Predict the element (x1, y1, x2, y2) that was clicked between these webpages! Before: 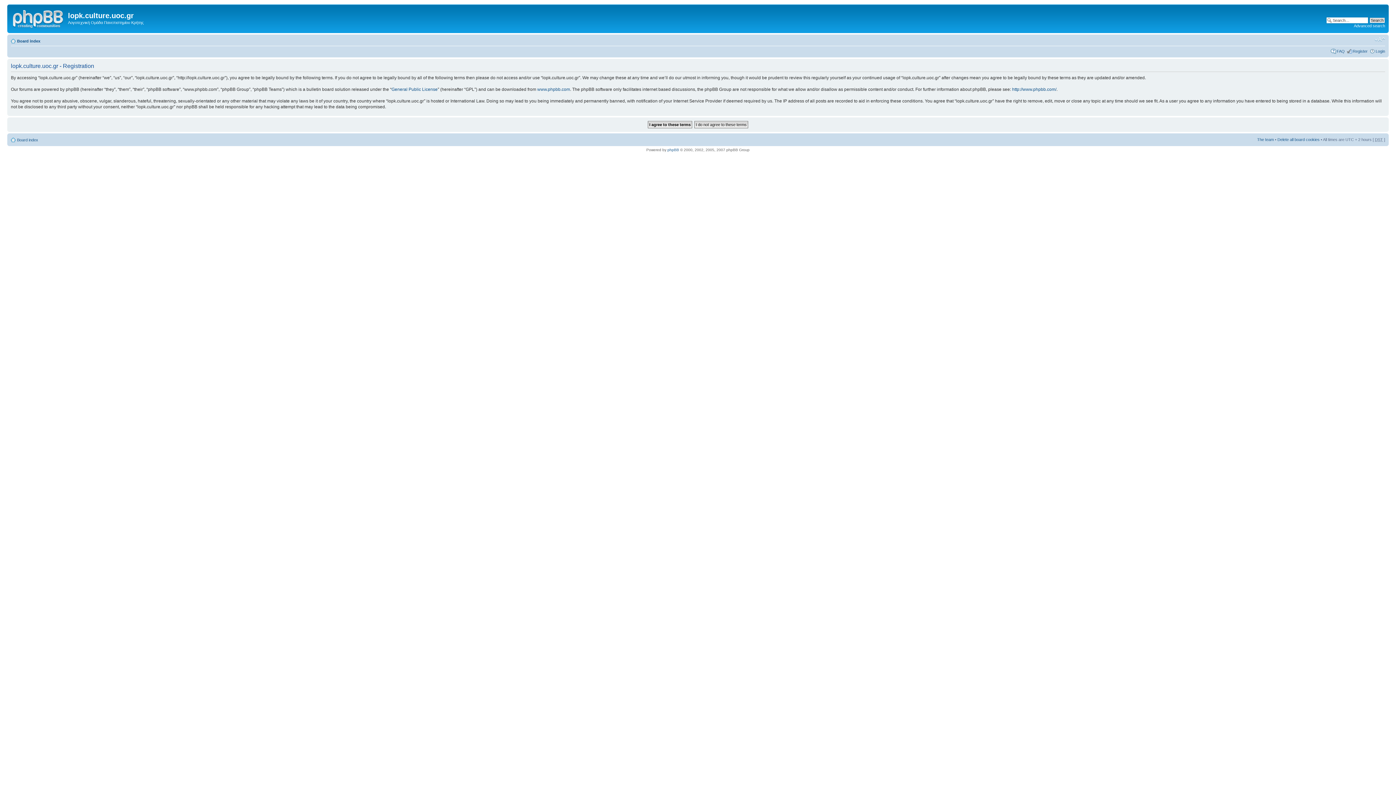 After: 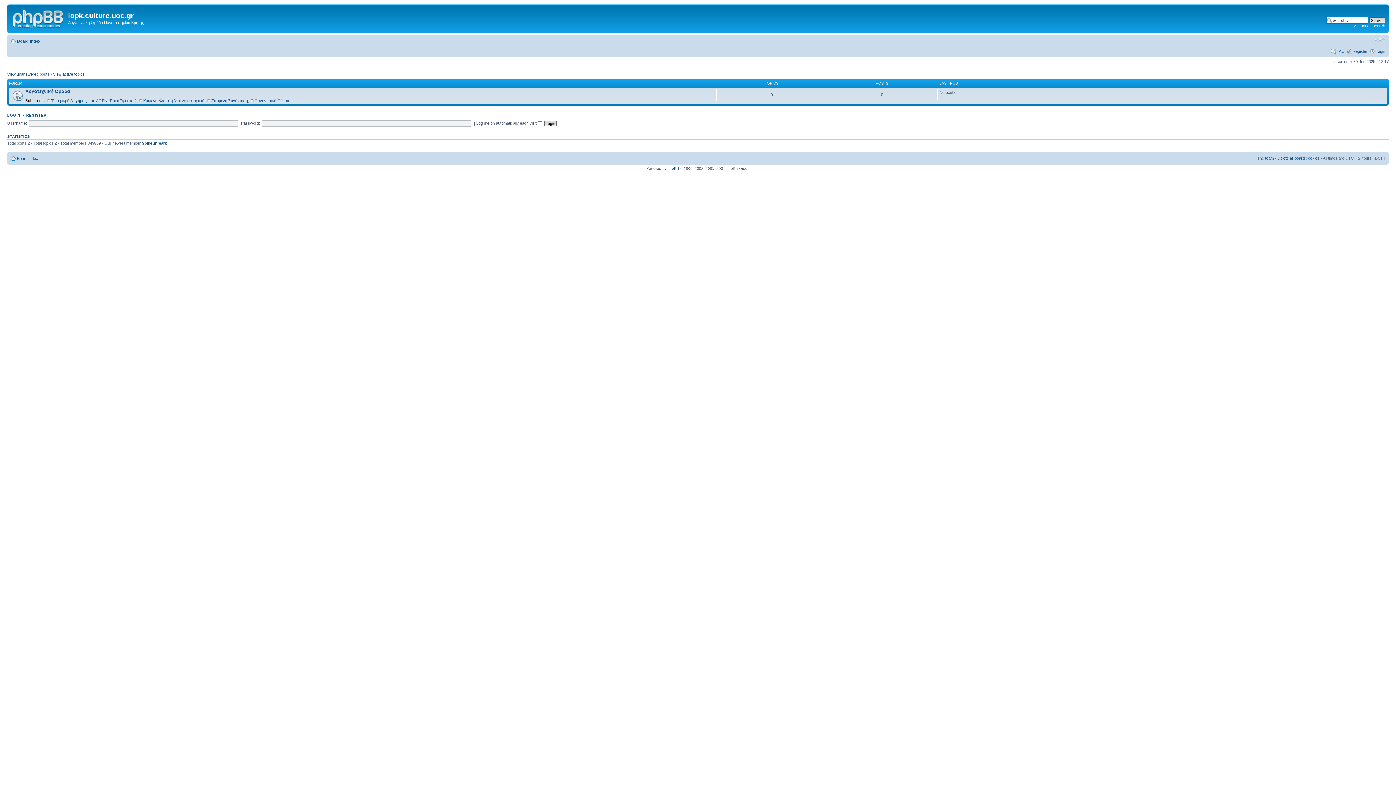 Action: bbox: (9, 6, 68, 29)